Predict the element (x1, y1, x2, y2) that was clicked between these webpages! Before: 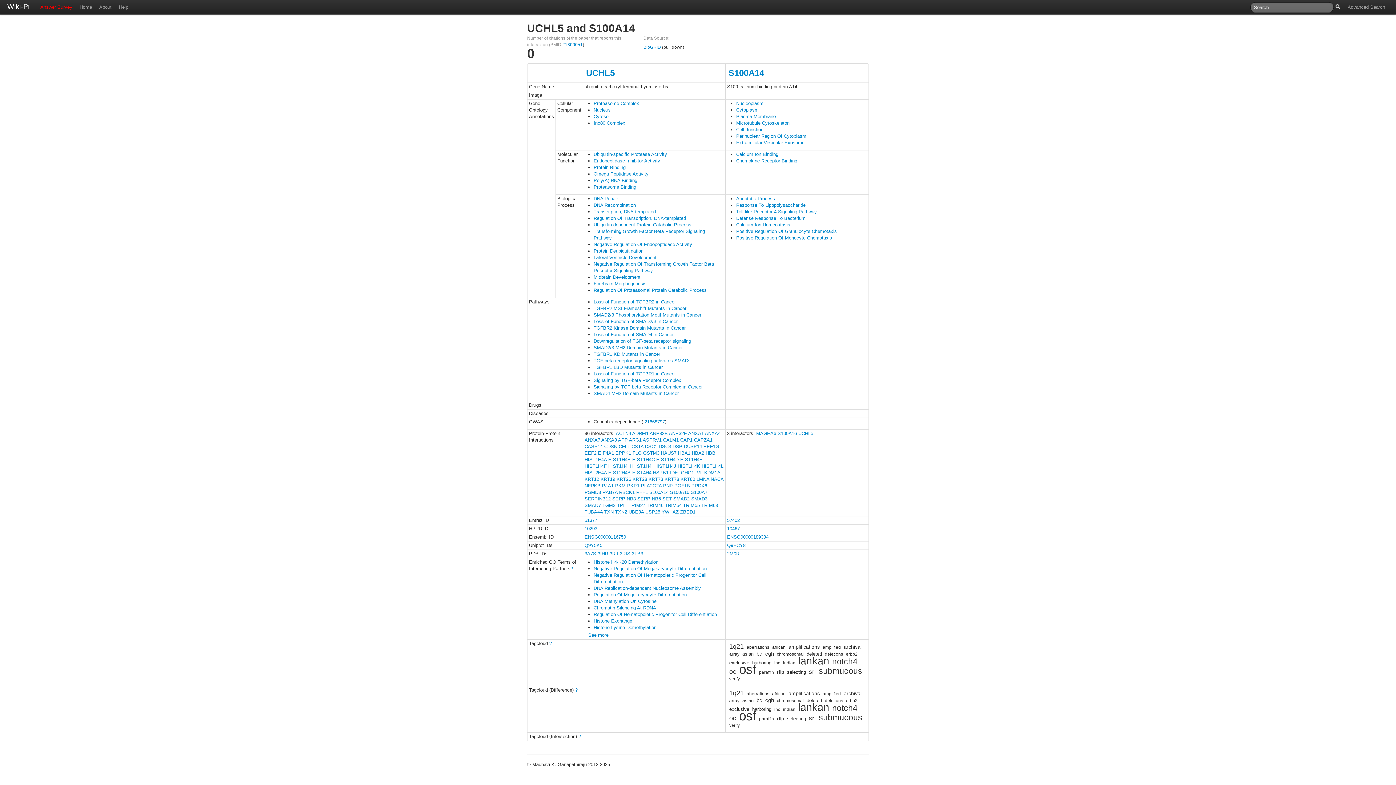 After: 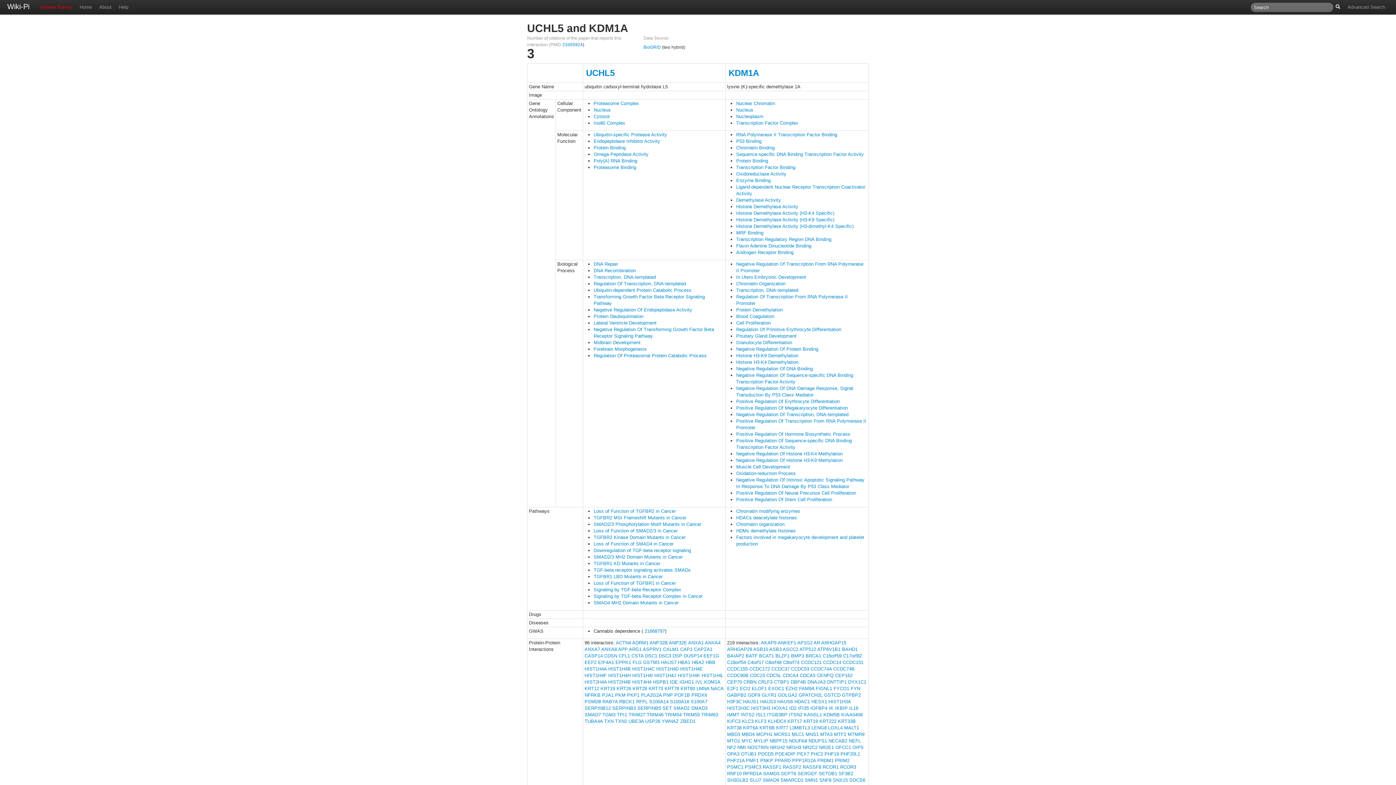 Action: label: KDM1A bbox: (704, 470, 720, 475)